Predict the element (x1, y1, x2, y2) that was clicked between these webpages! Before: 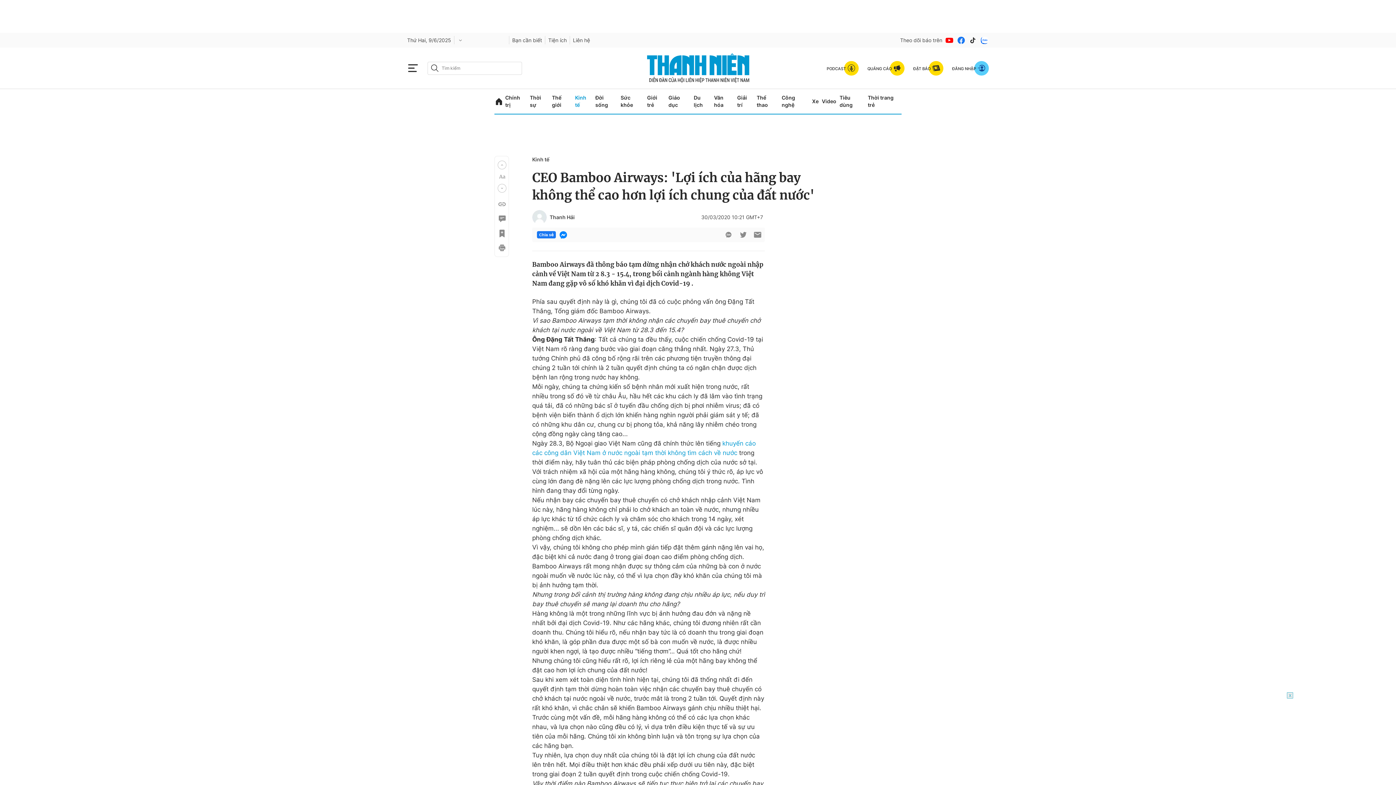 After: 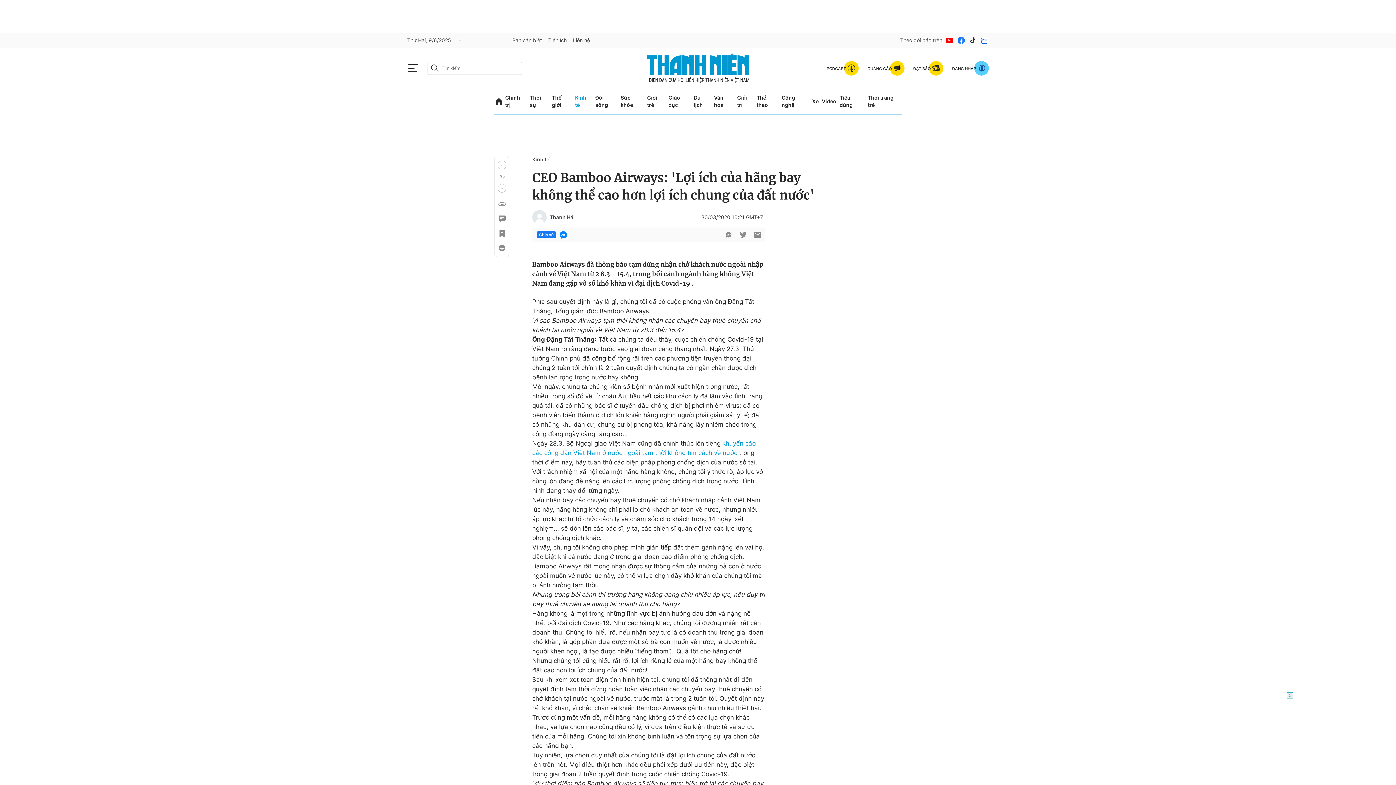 Action: bbox: (430, 63, 439, 72) label: btn-search-a